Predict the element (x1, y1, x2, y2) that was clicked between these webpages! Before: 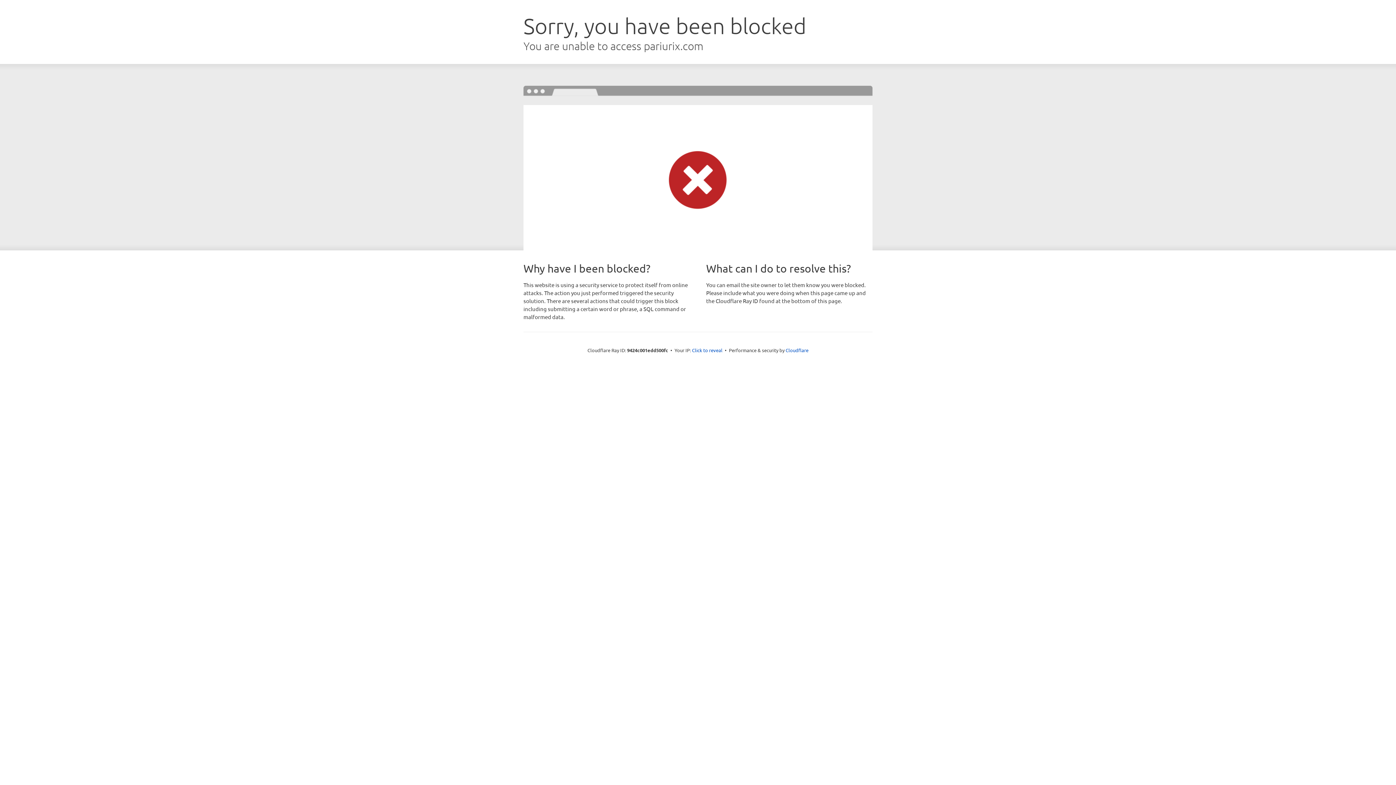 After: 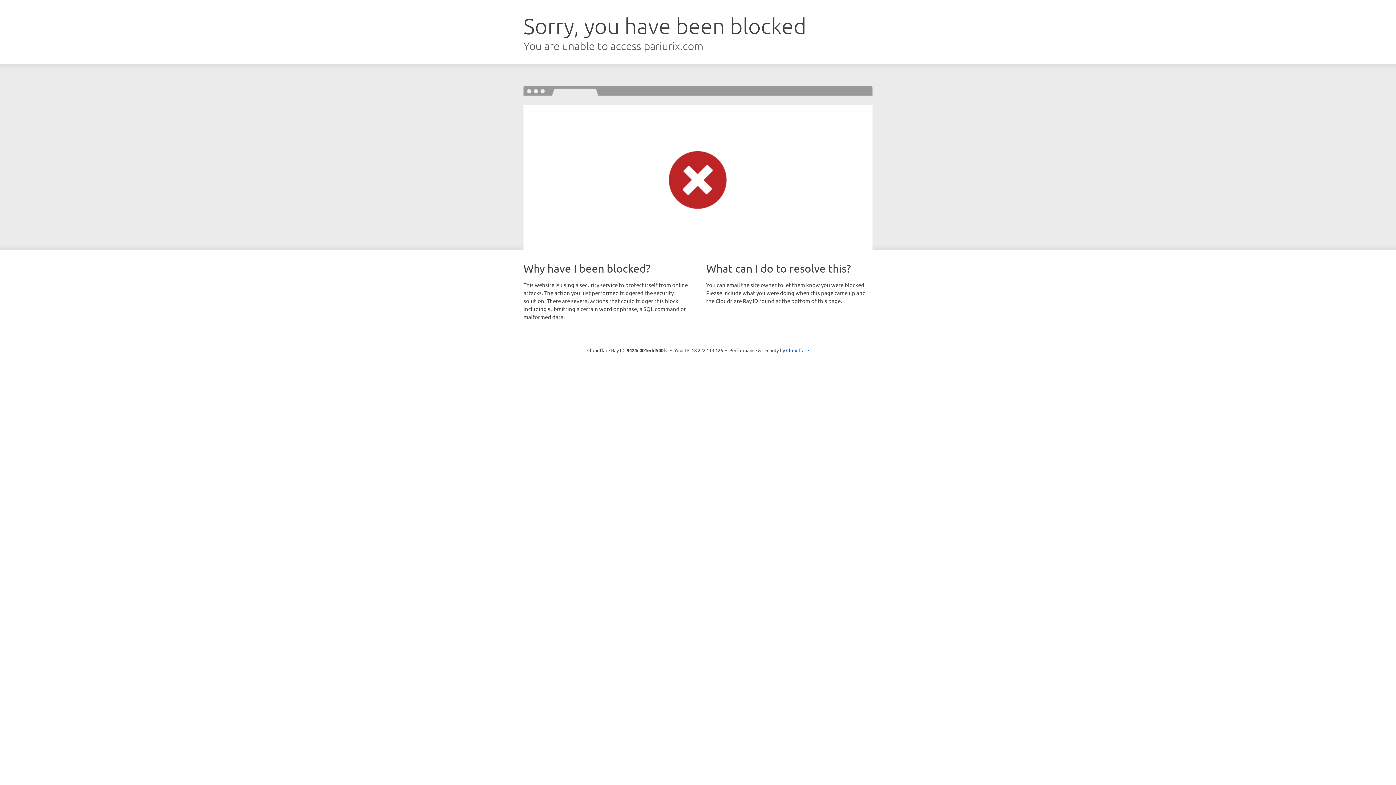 Action: label: Click to reveal bbox: (692, 346, 722, 353)